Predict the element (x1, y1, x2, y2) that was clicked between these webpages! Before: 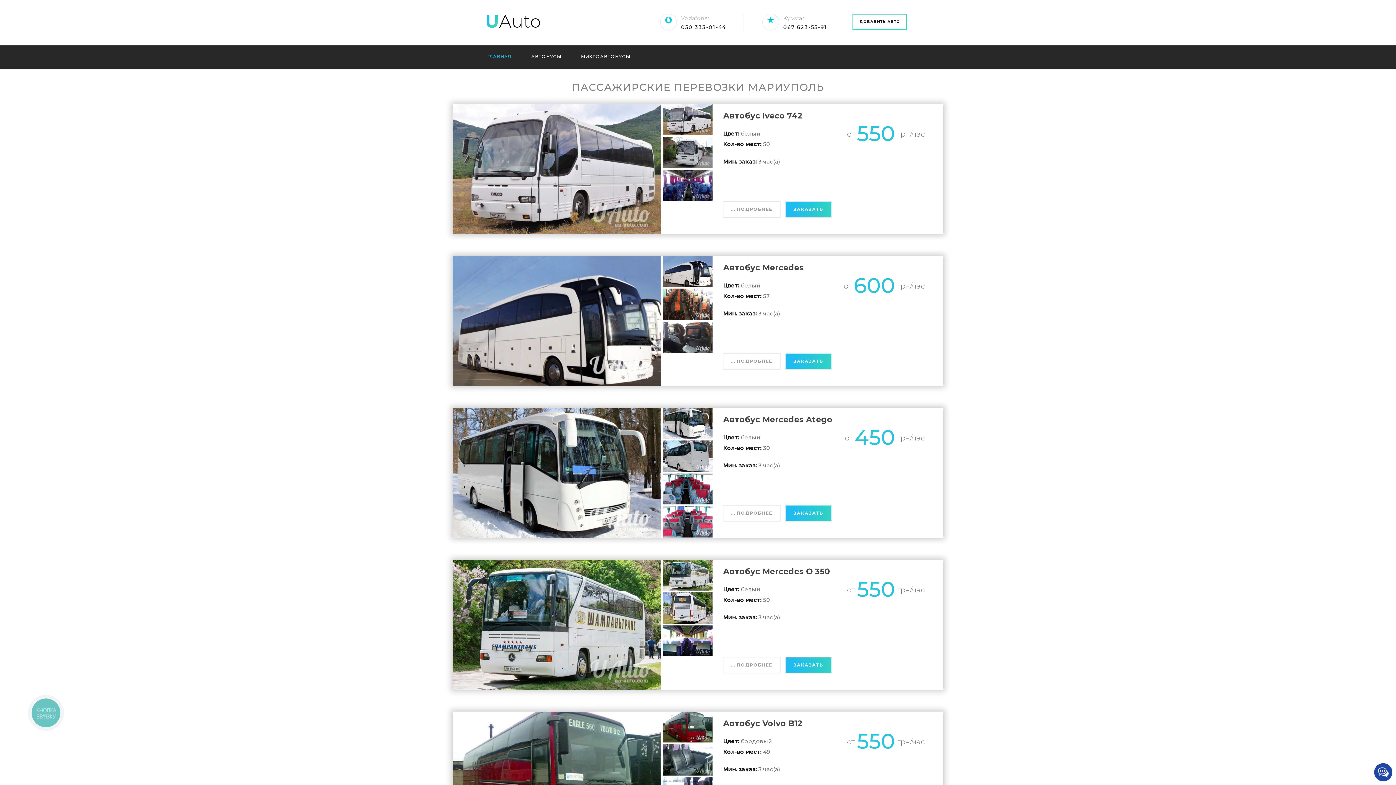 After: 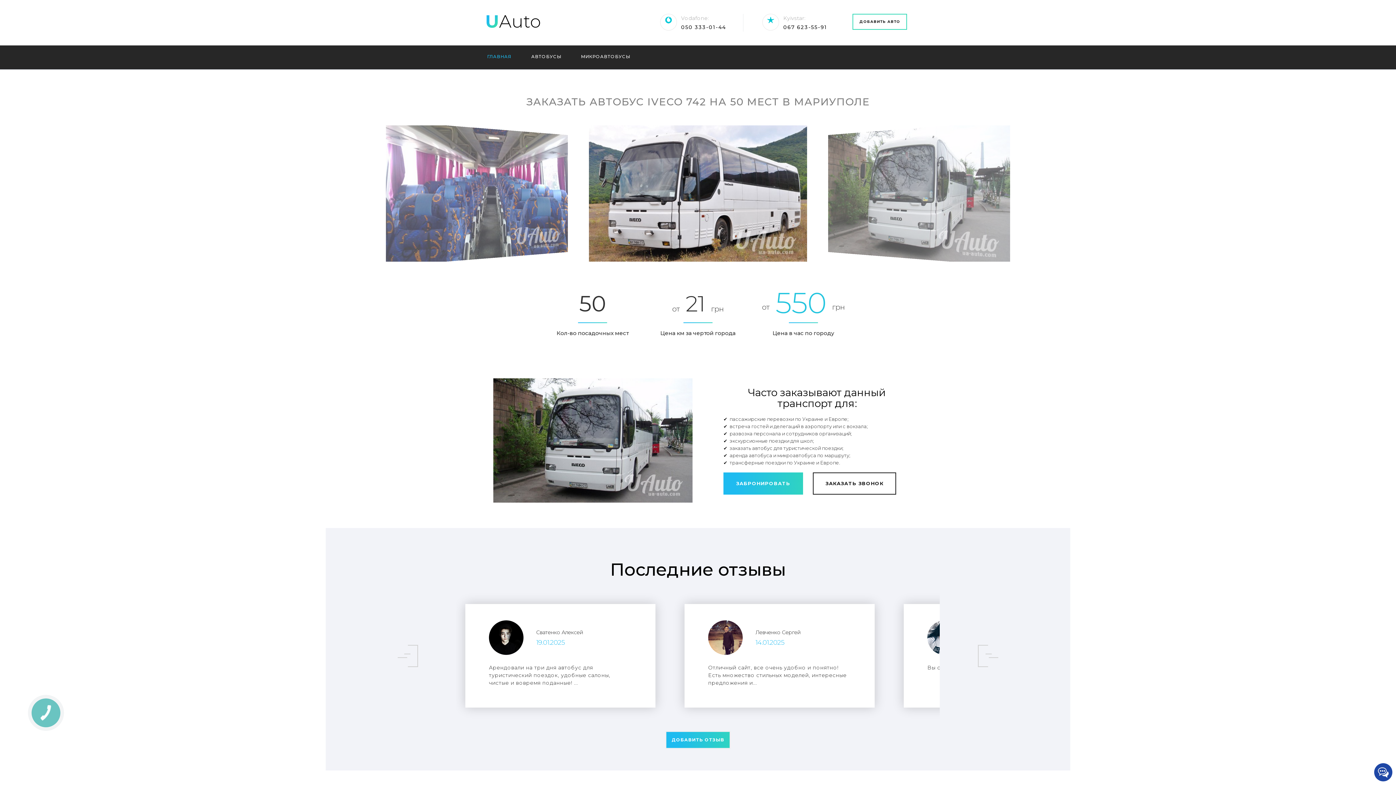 Action: bbox: (452, 104, 661, 234)